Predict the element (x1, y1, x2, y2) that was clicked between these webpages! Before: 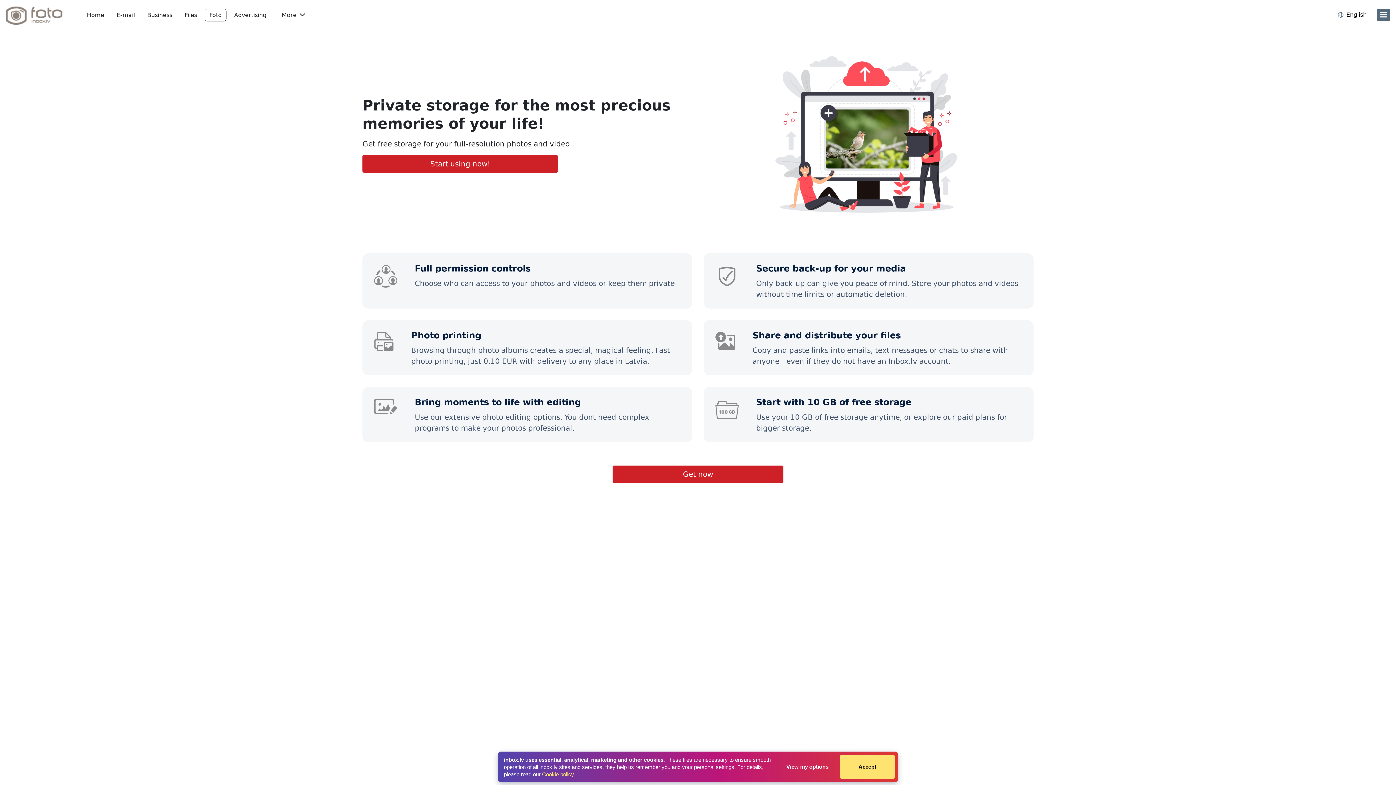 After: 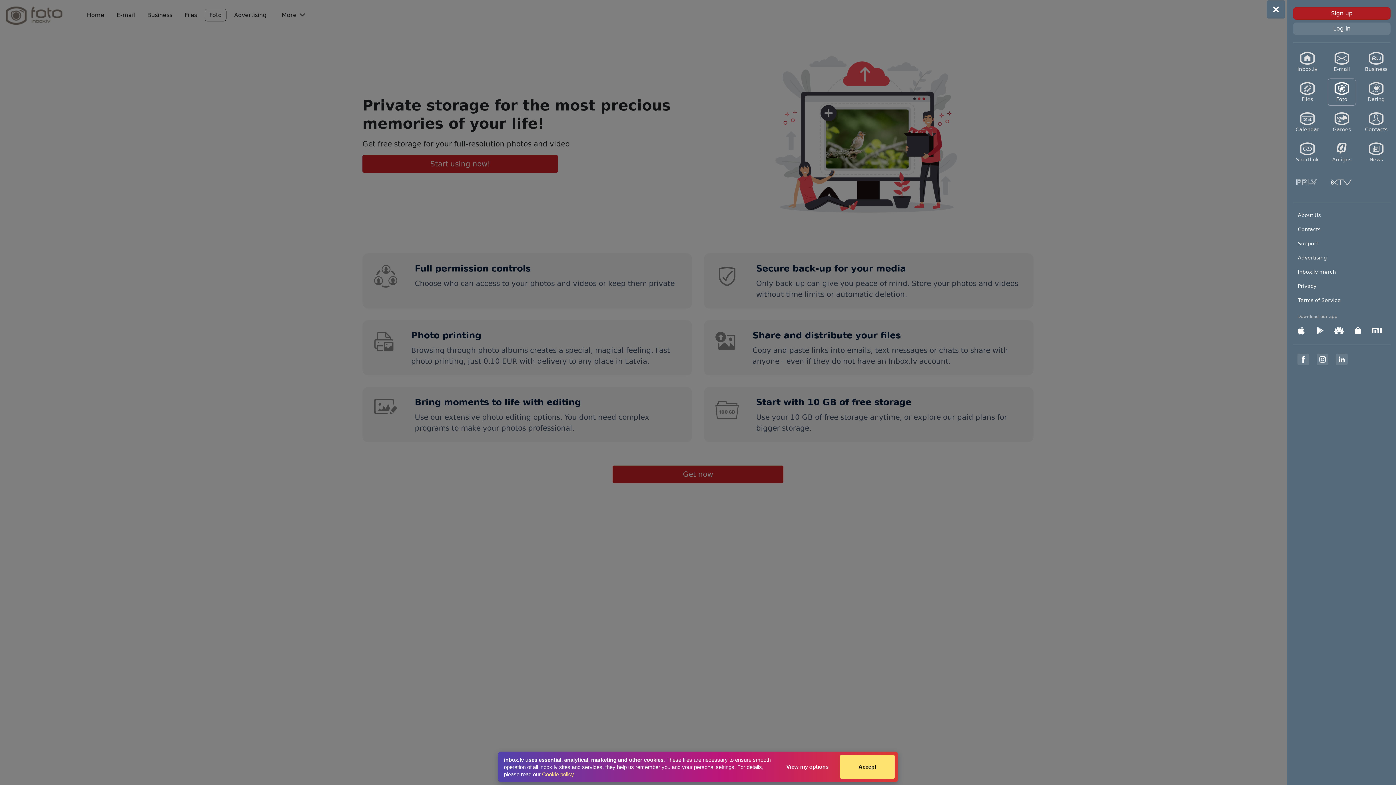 Action: label: menu bbox: (1377, 8, 1390, 21)